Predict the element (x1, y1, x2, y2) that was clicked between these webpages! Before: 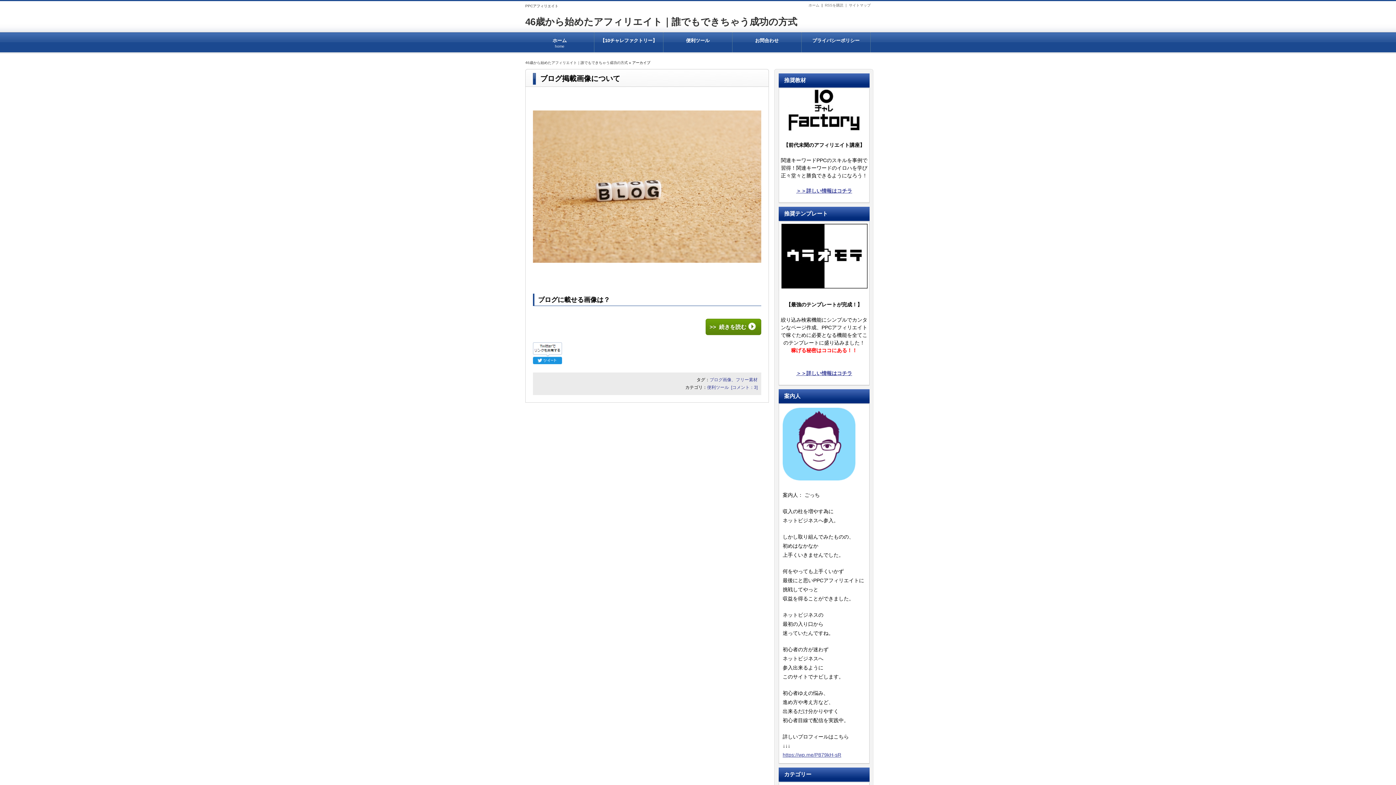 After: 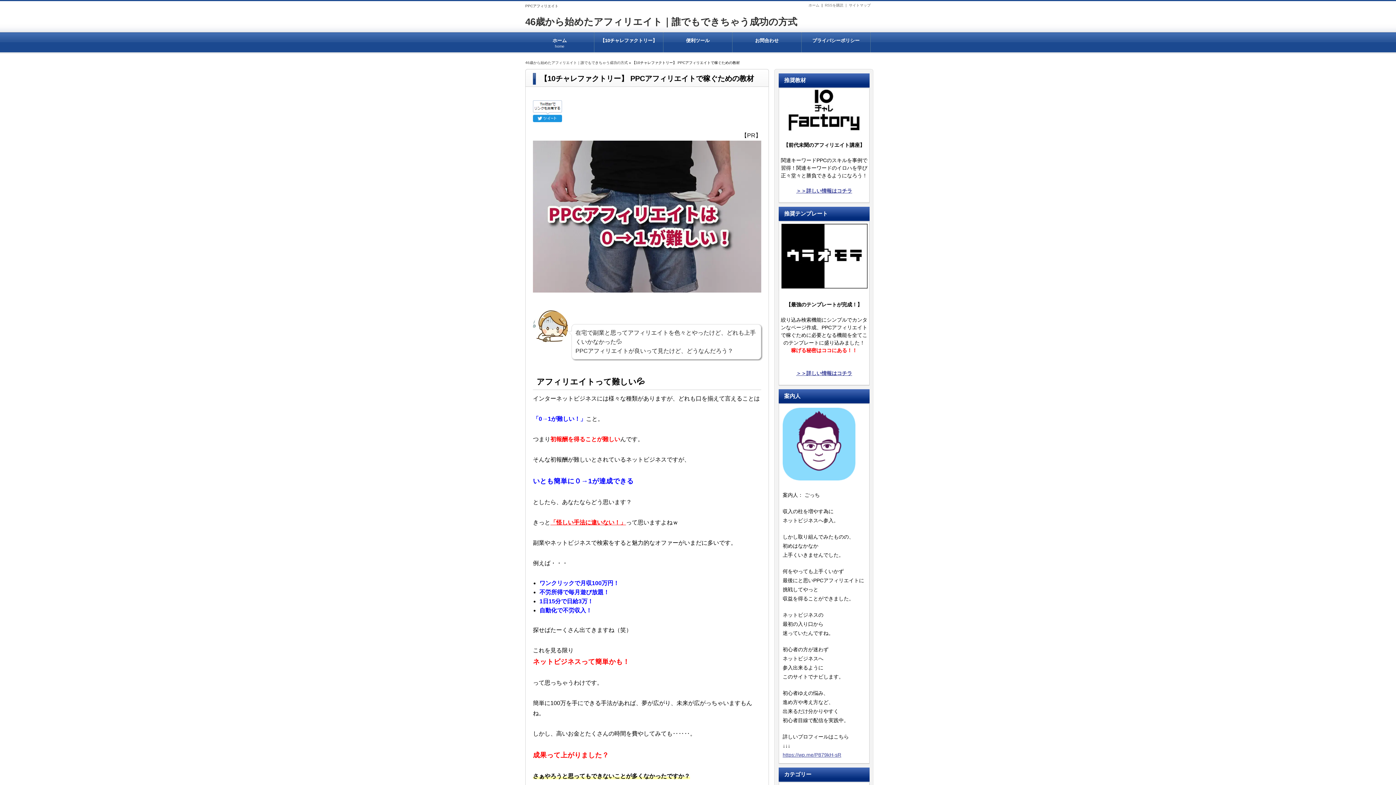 Action: bbox: (594, 32, 663, 52) label: 【10チャレファクトリー】 PPCアフィリエイトで稼ぐための教材